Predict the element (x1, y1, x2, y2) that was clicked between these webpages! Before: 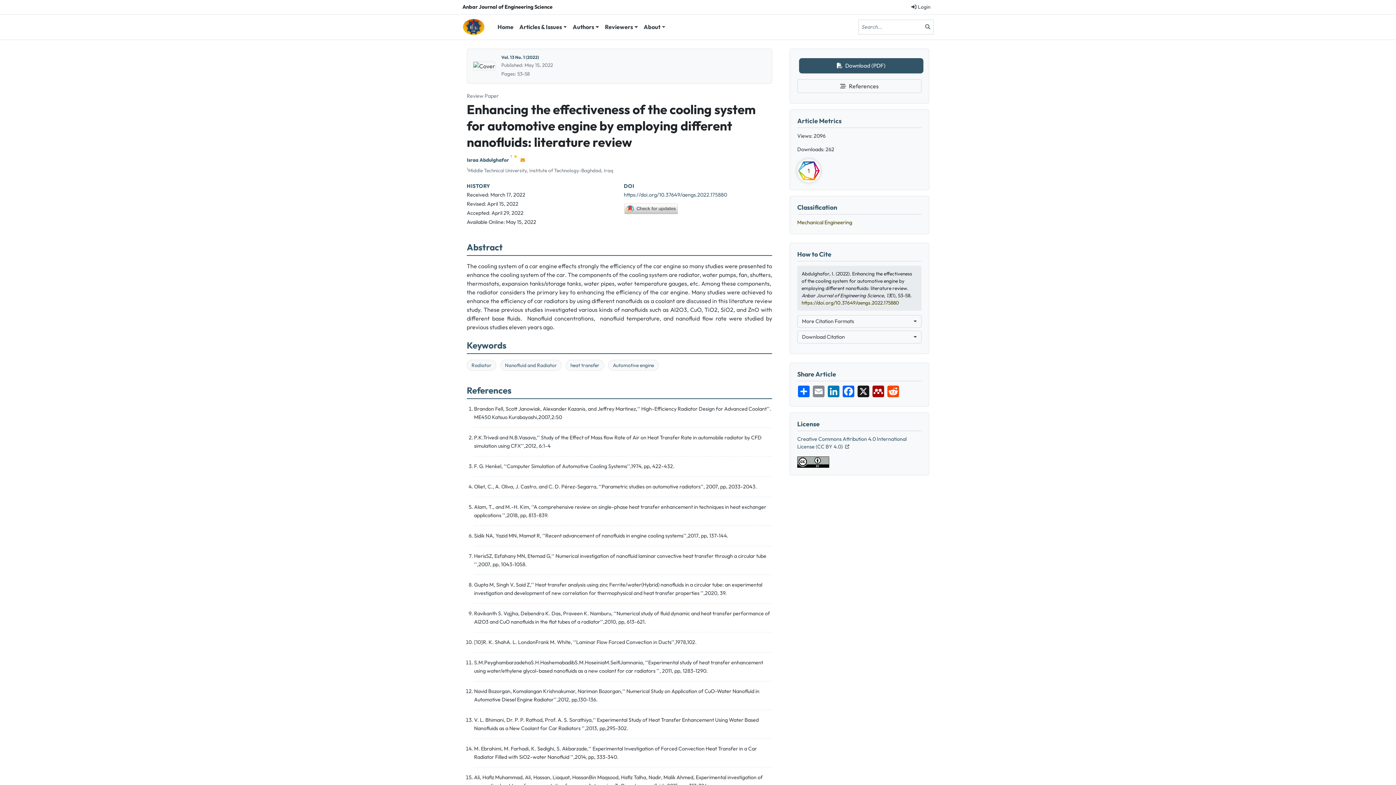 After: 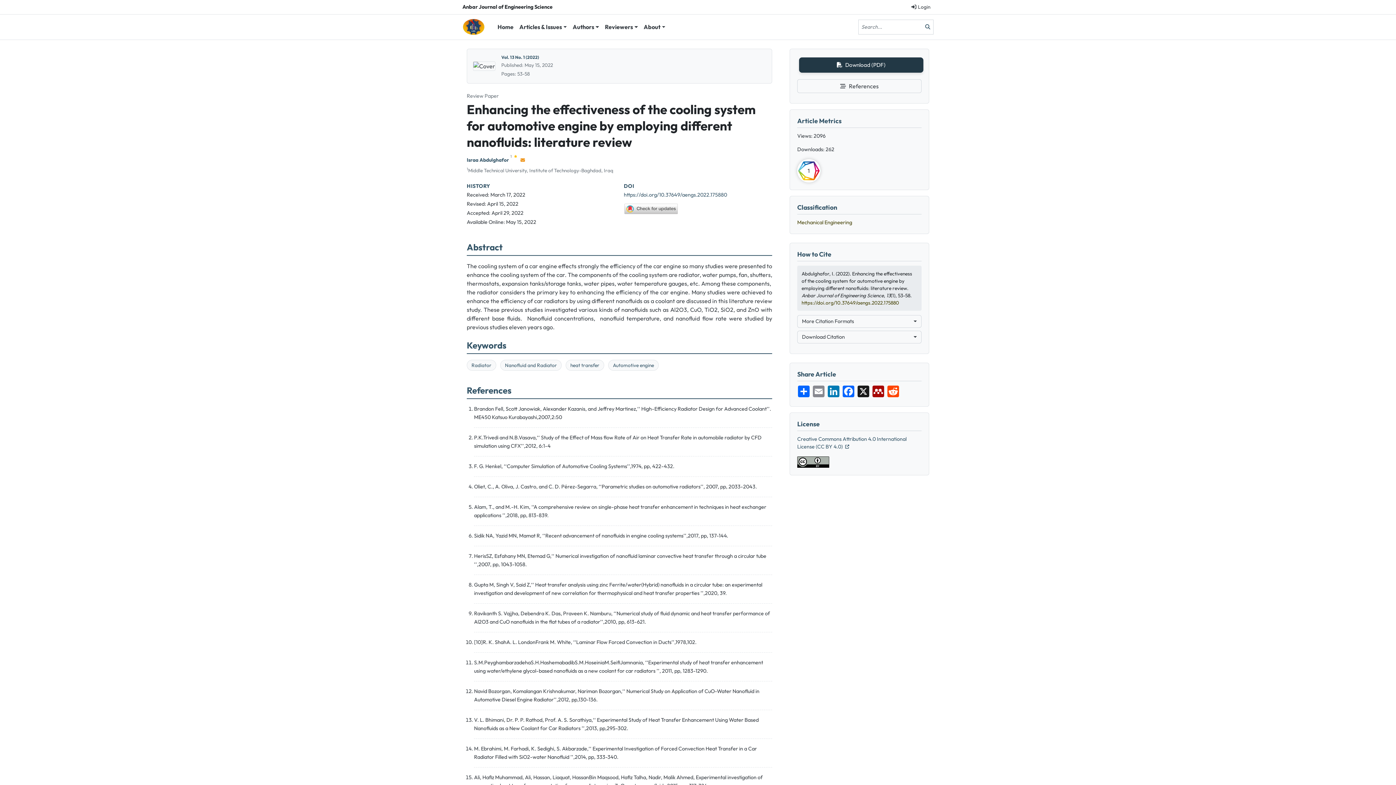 Action: bbox: (799, 58, 923, 73) label: Download (PDF)